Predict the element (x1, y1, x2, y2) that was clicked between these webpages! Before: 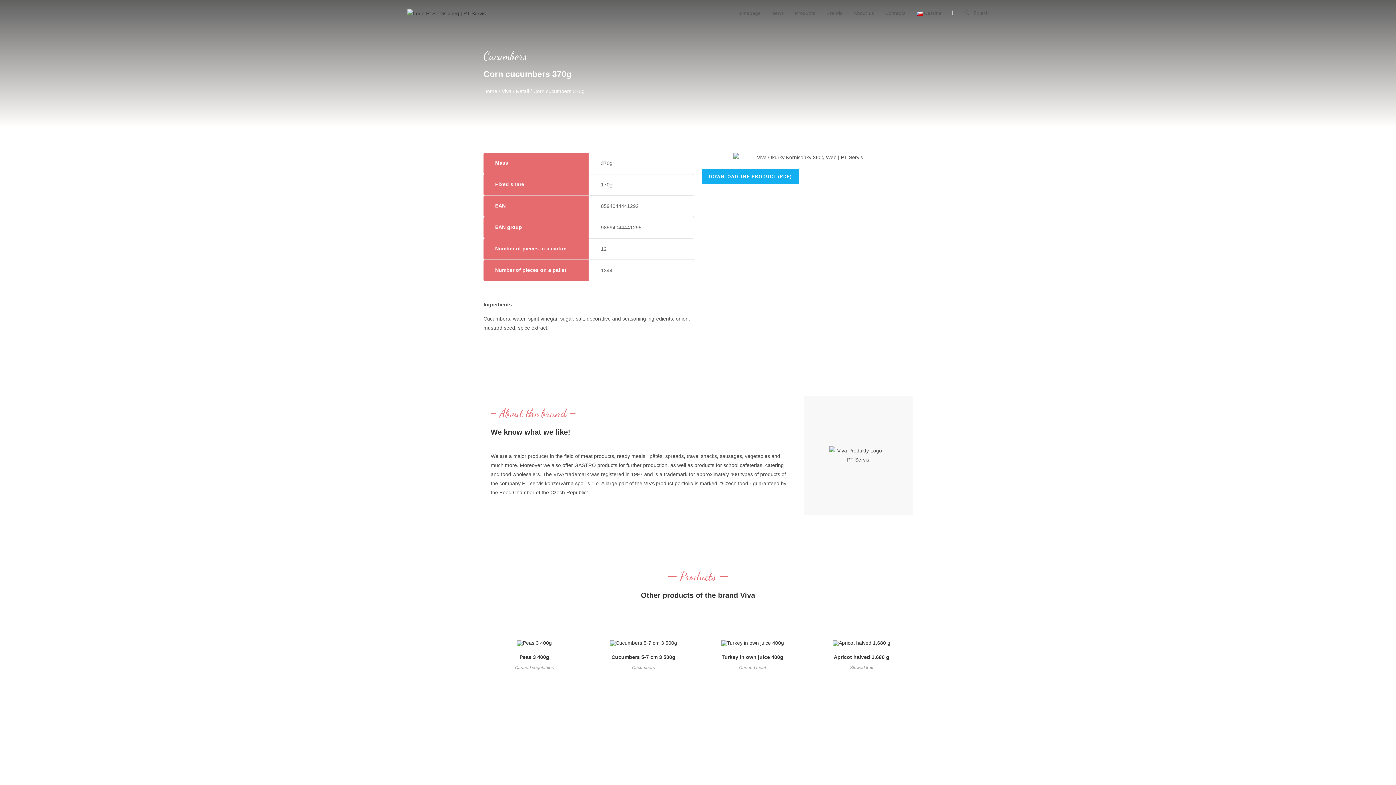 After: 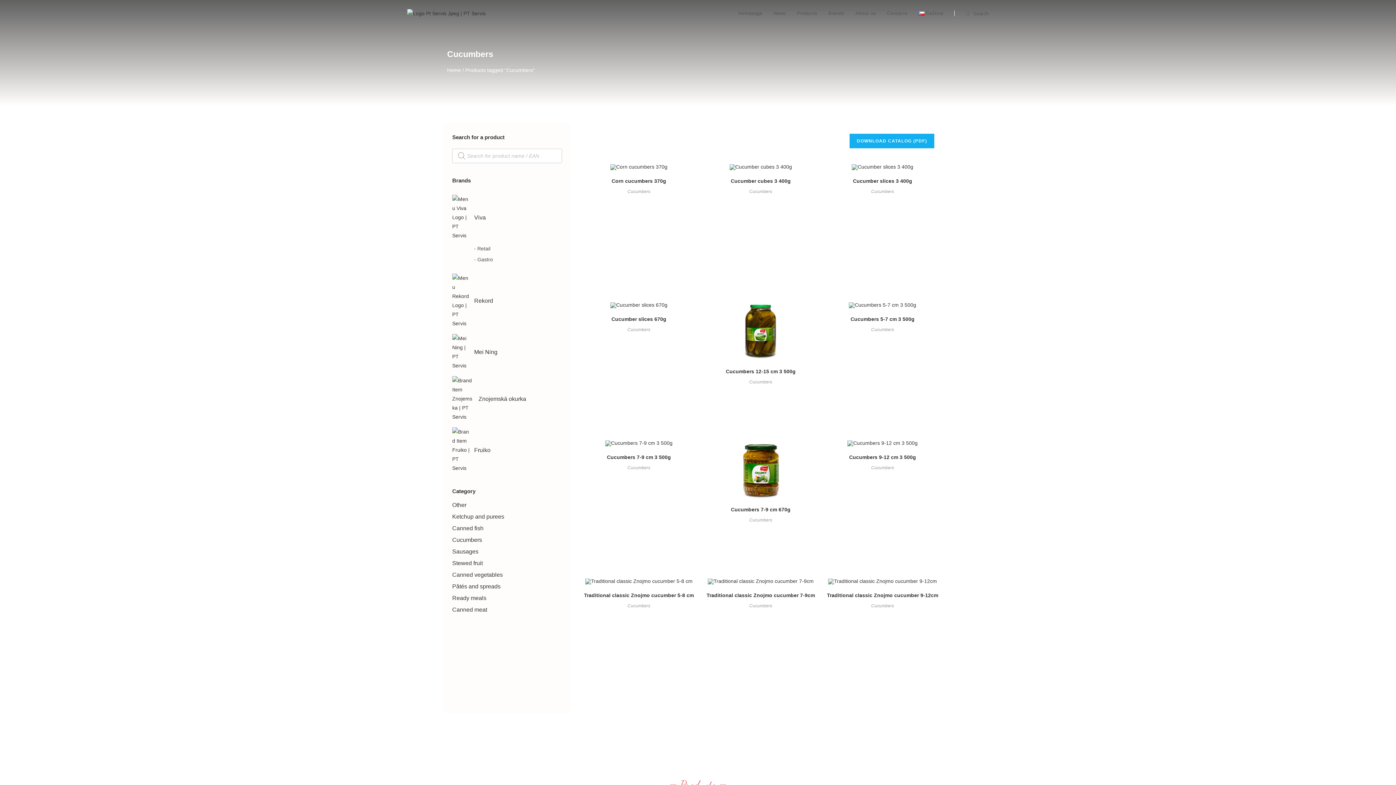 Action: bbox: (632, 665, 655, 670) label: Cucumbers